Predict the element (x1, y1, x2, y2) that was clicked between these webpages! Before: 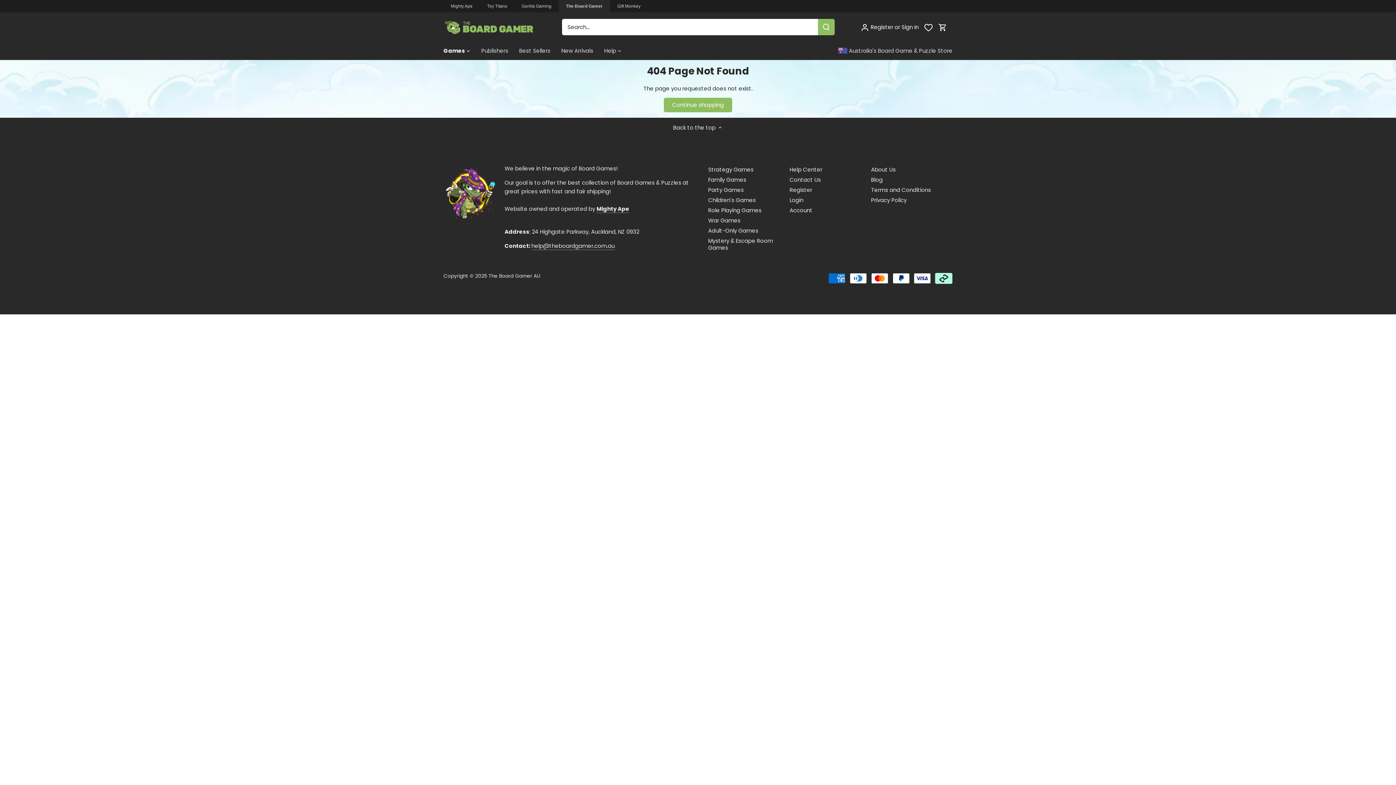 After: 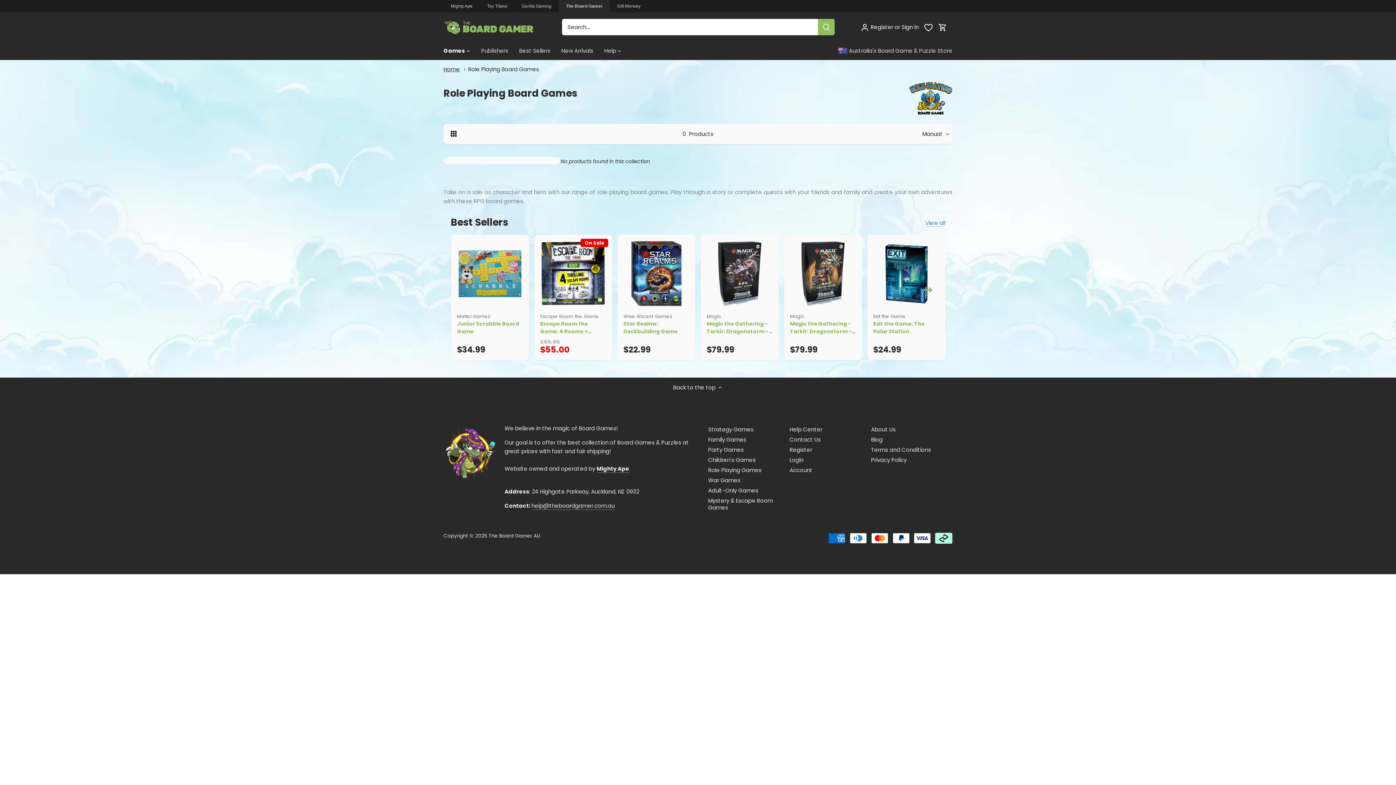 Action: label: Role Playing Games bbox: (708, 206, 761, 214)